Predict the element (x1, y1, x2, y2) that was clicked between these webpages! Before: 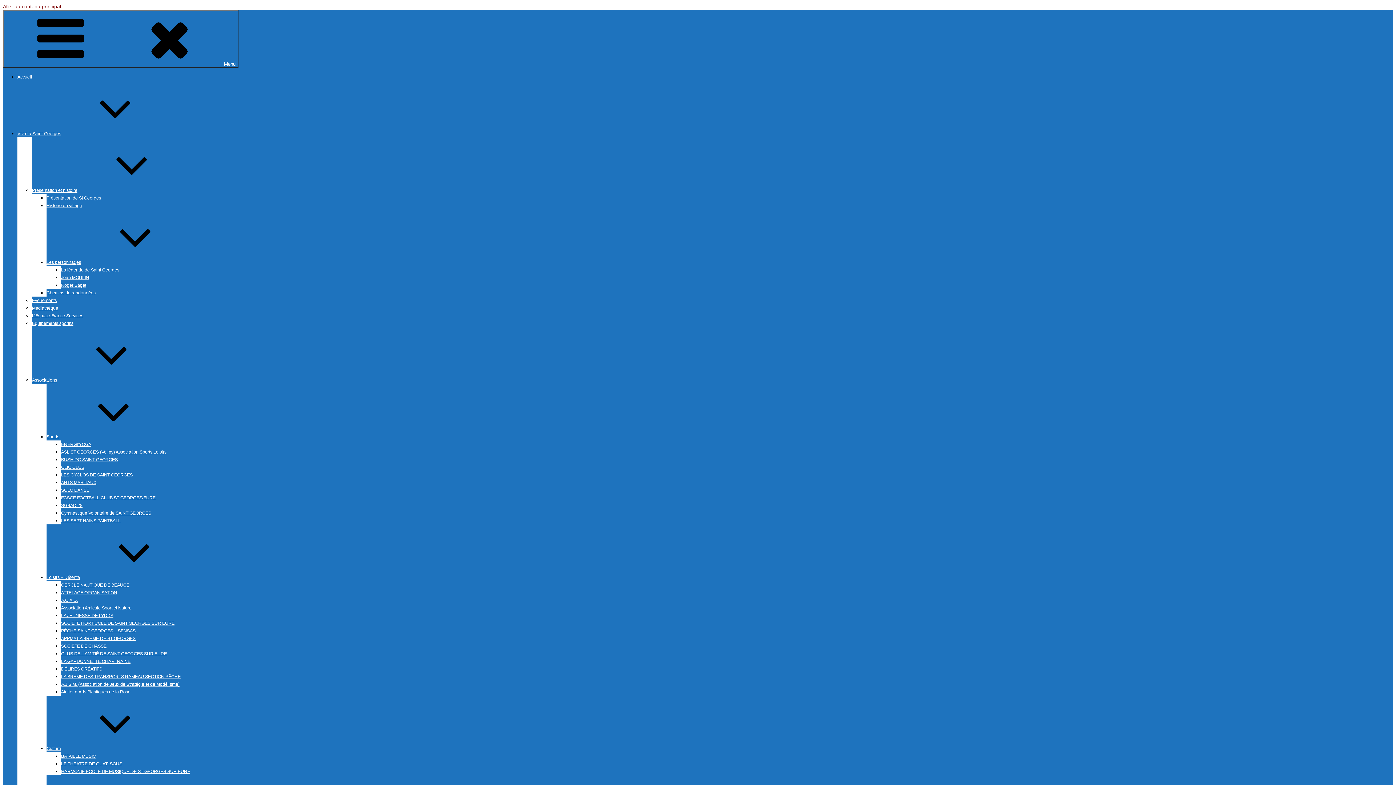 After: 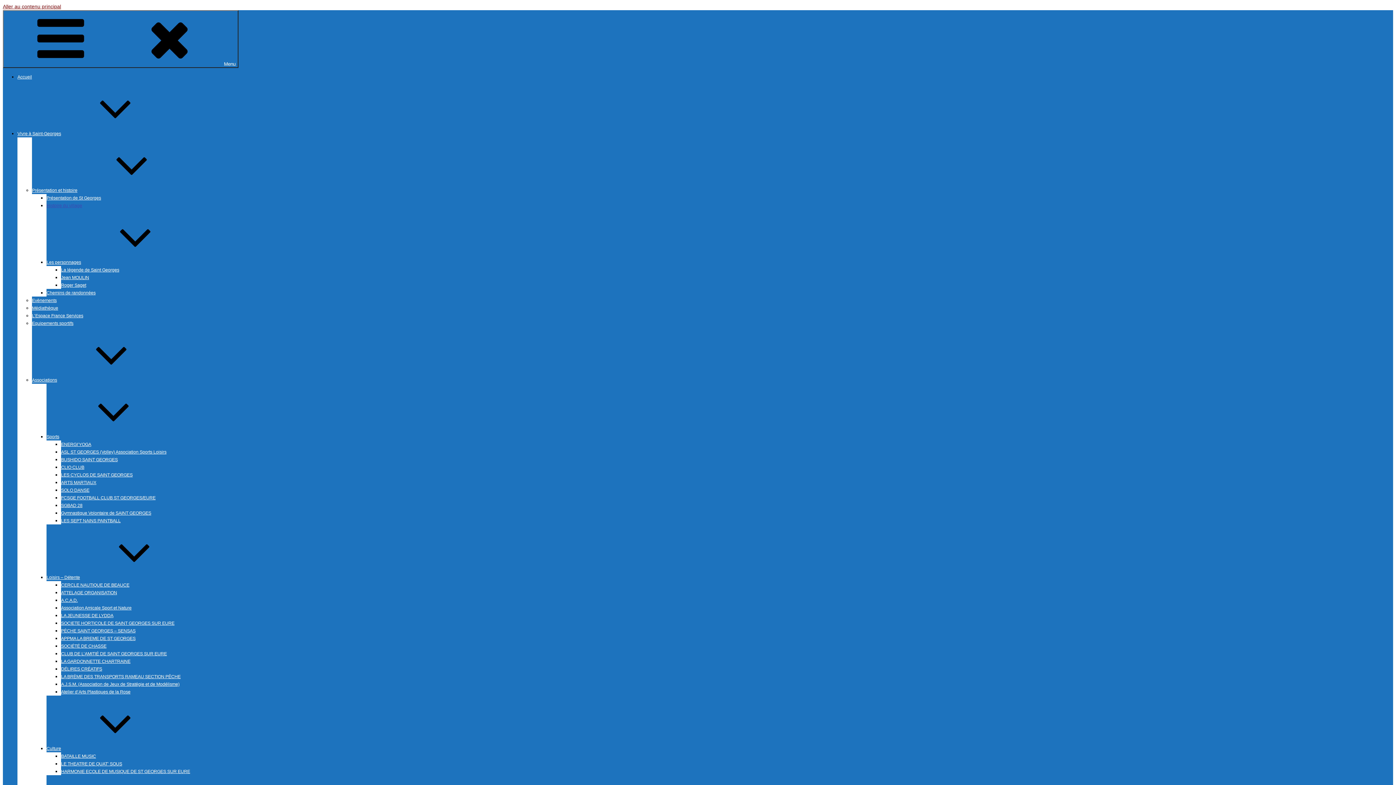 Action: label: Histoire du village bbox: (46, 203, 82, 208)